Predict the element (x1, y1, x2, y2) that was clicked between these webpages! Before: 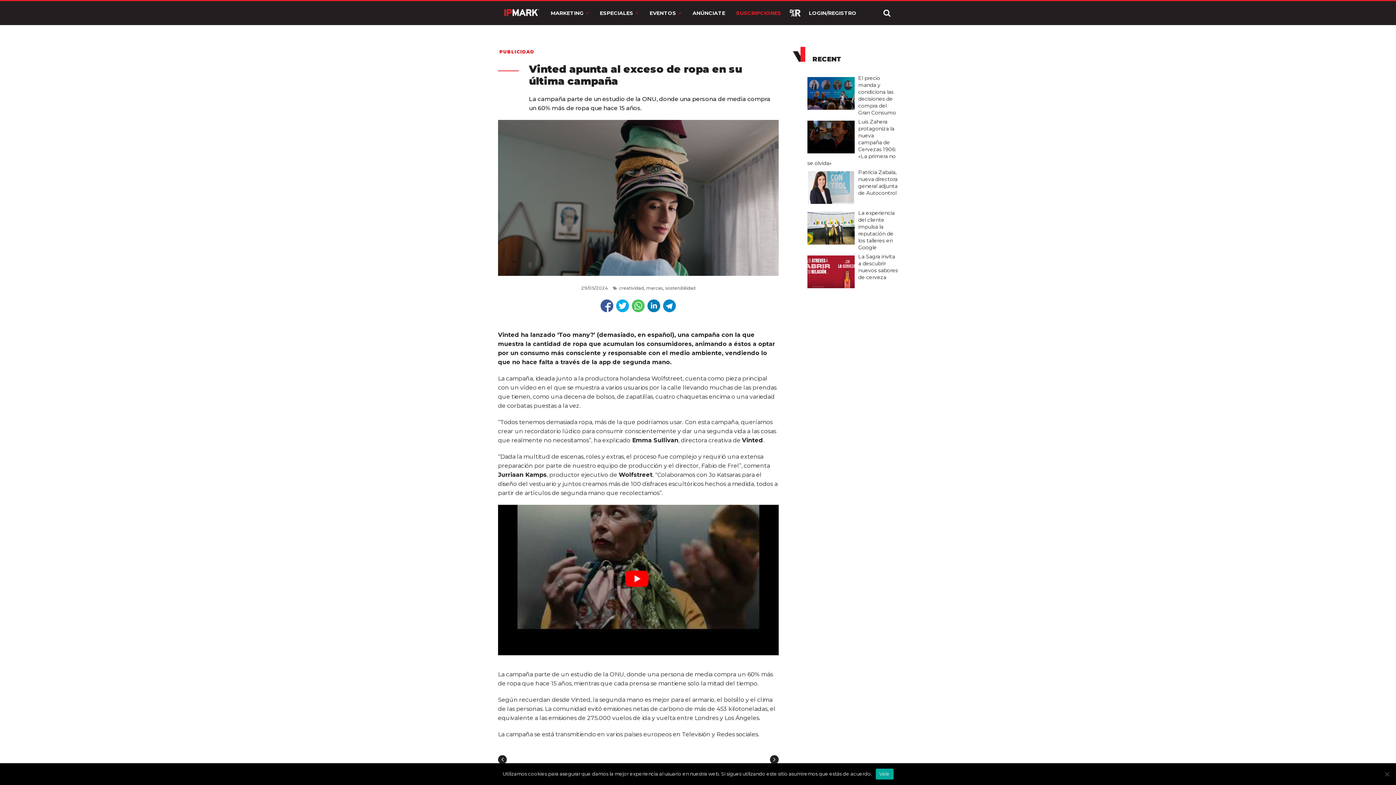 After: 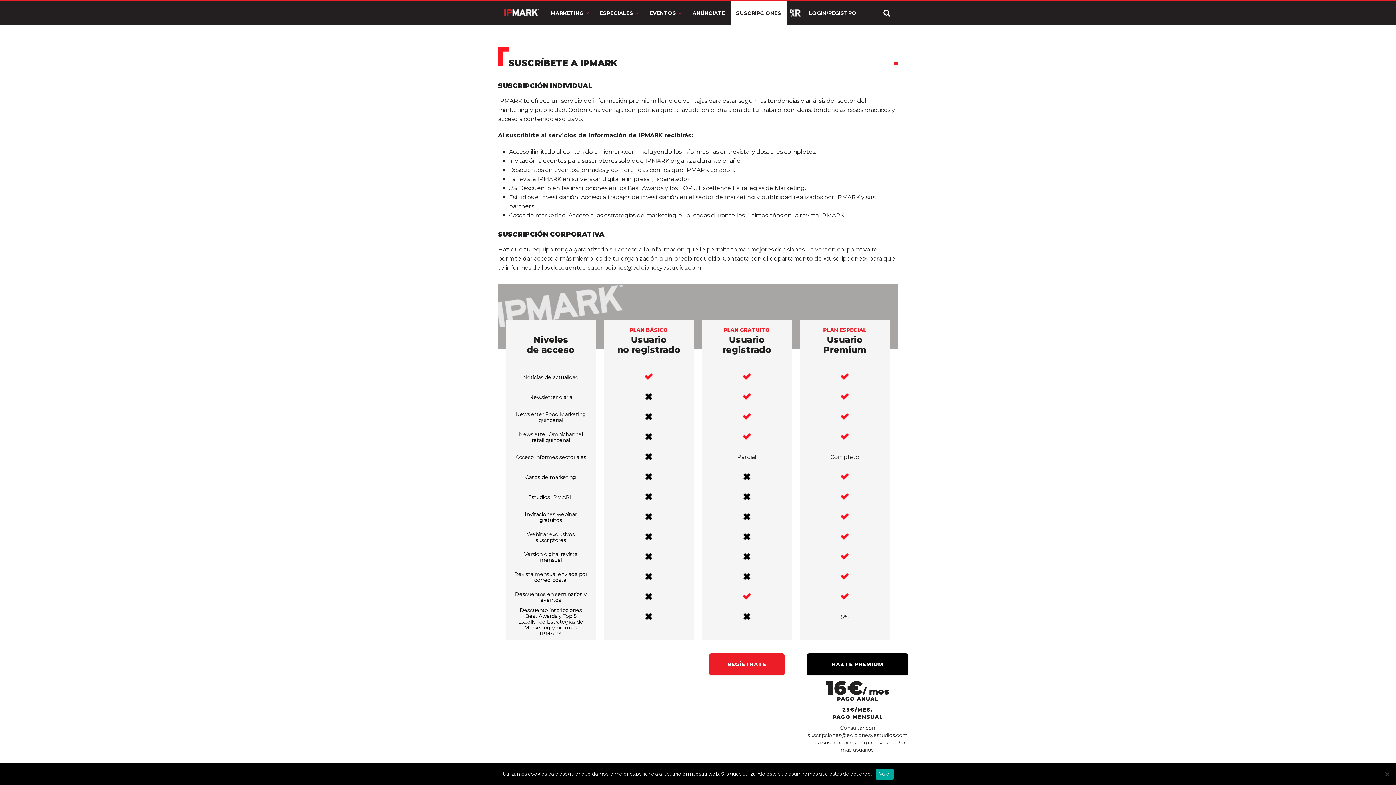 Action: bbox: (730, 1, 786, 25) label: SUSCRIPCIONES